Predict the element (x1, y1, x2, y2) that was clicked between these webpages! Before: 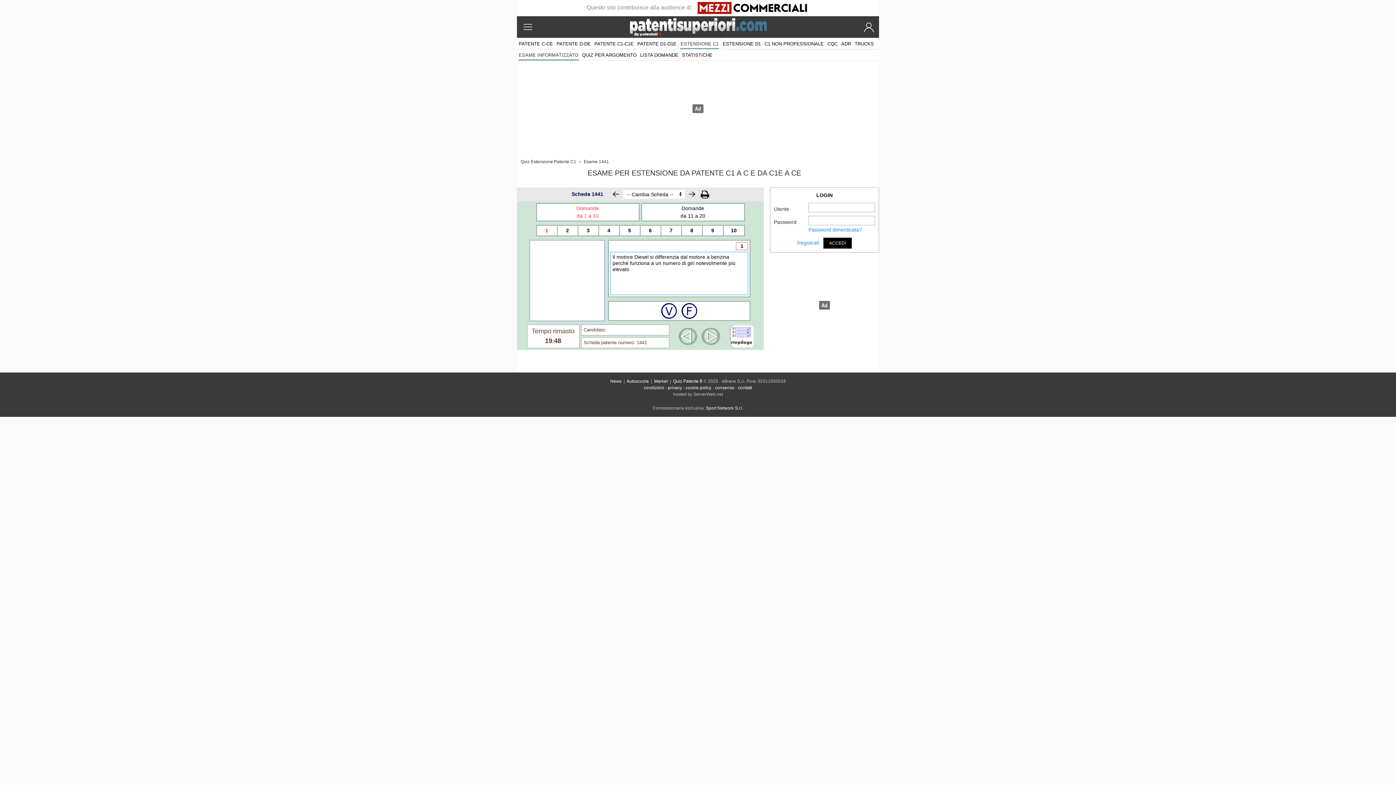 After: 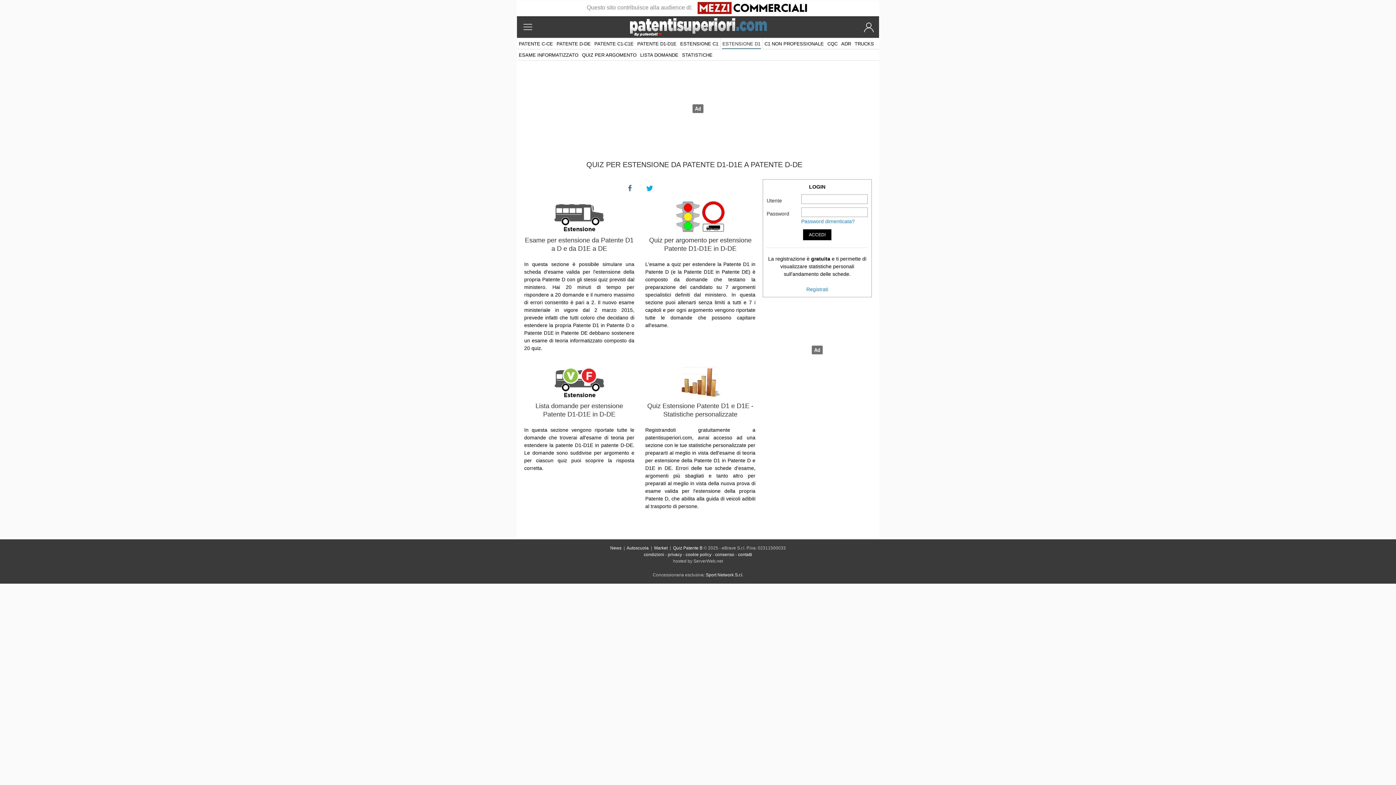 Action: label: ESTENSIONE D1 bbox: (722, 38, 761, 49)